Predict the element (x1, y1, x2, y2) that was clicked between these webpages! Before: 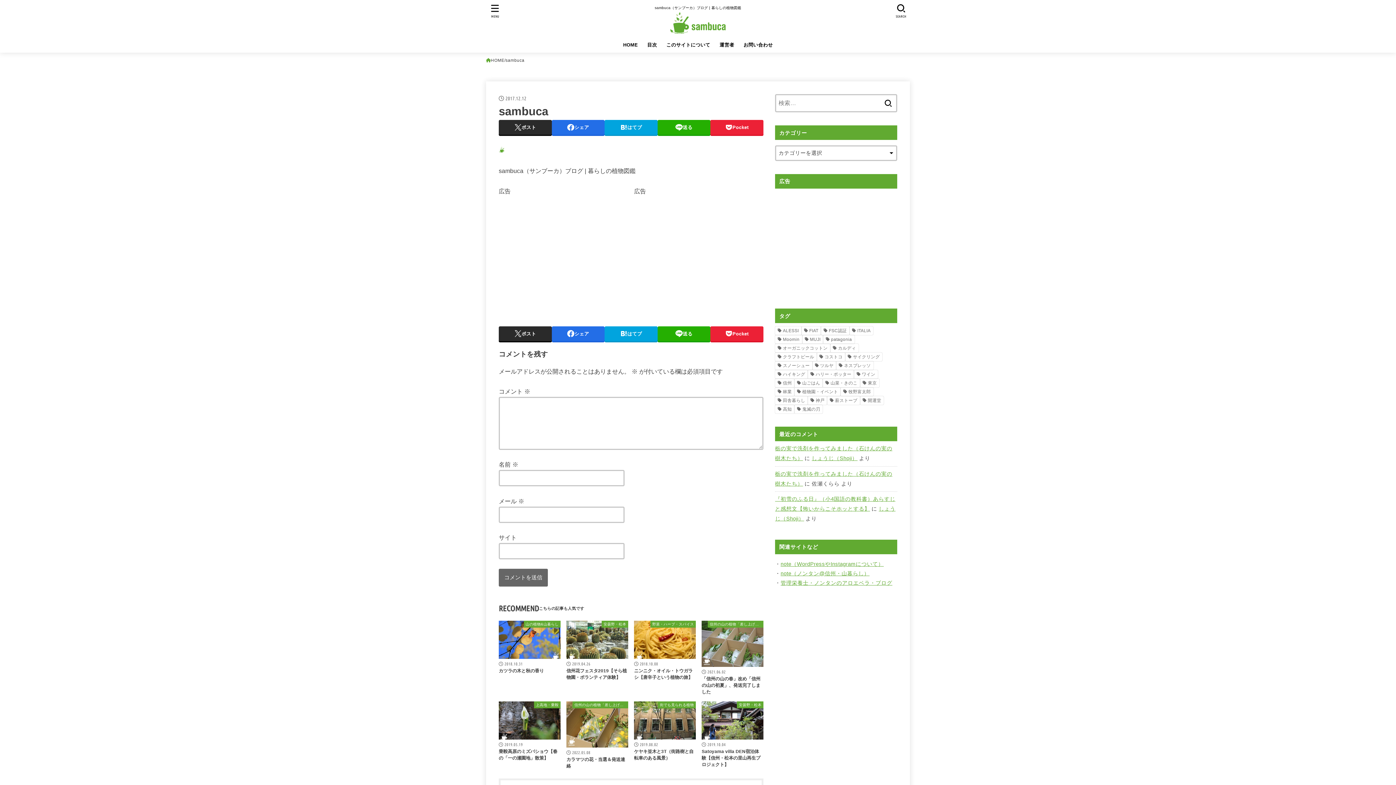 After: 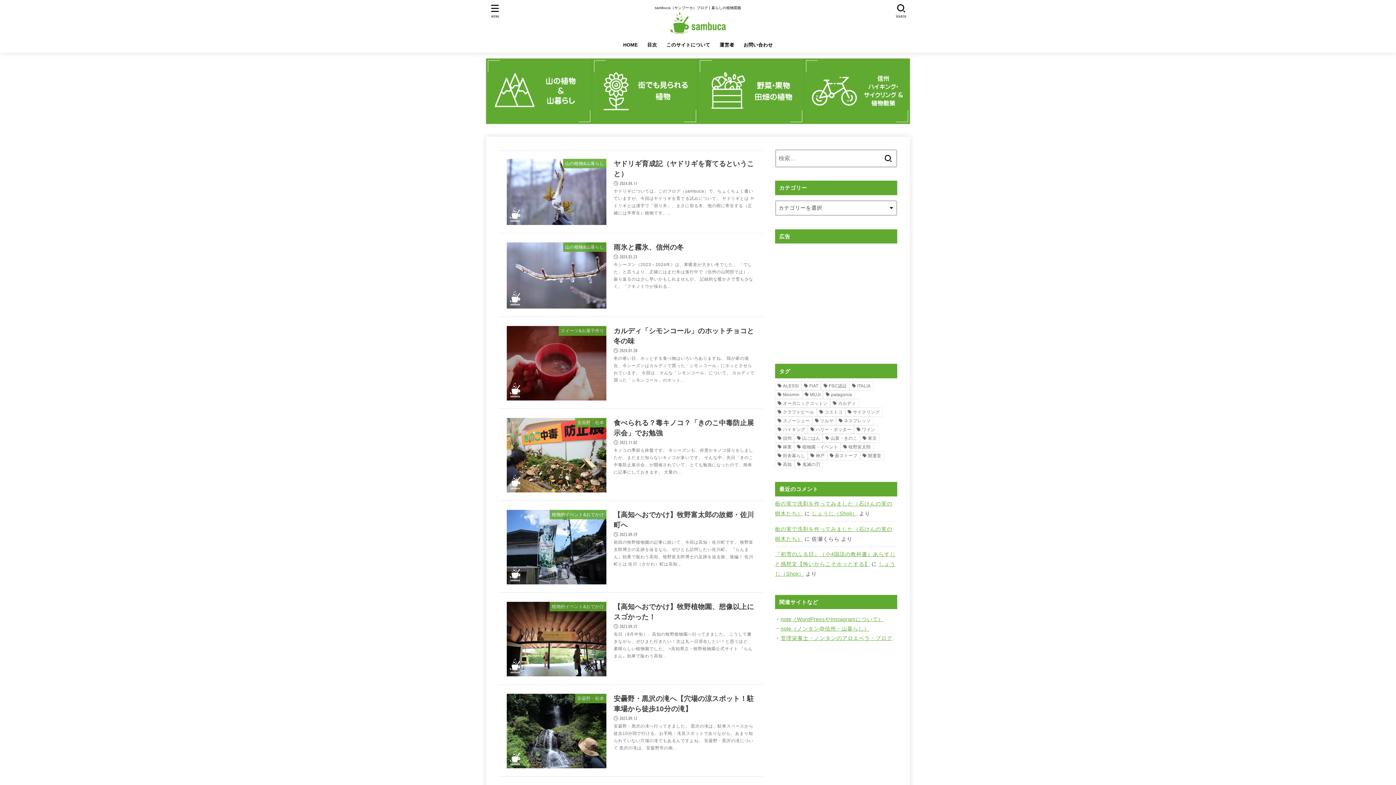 Action: bbox: (670, 10, 725, 35)